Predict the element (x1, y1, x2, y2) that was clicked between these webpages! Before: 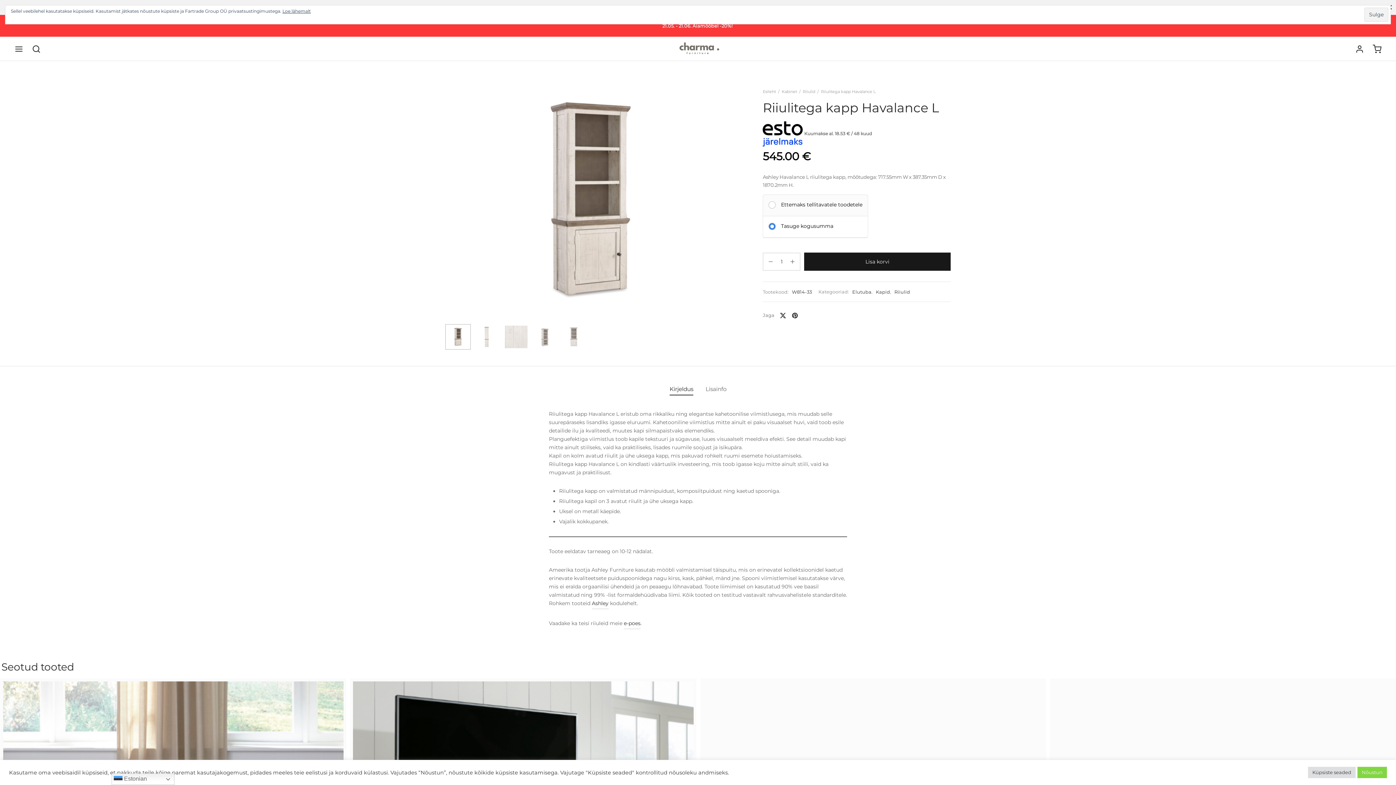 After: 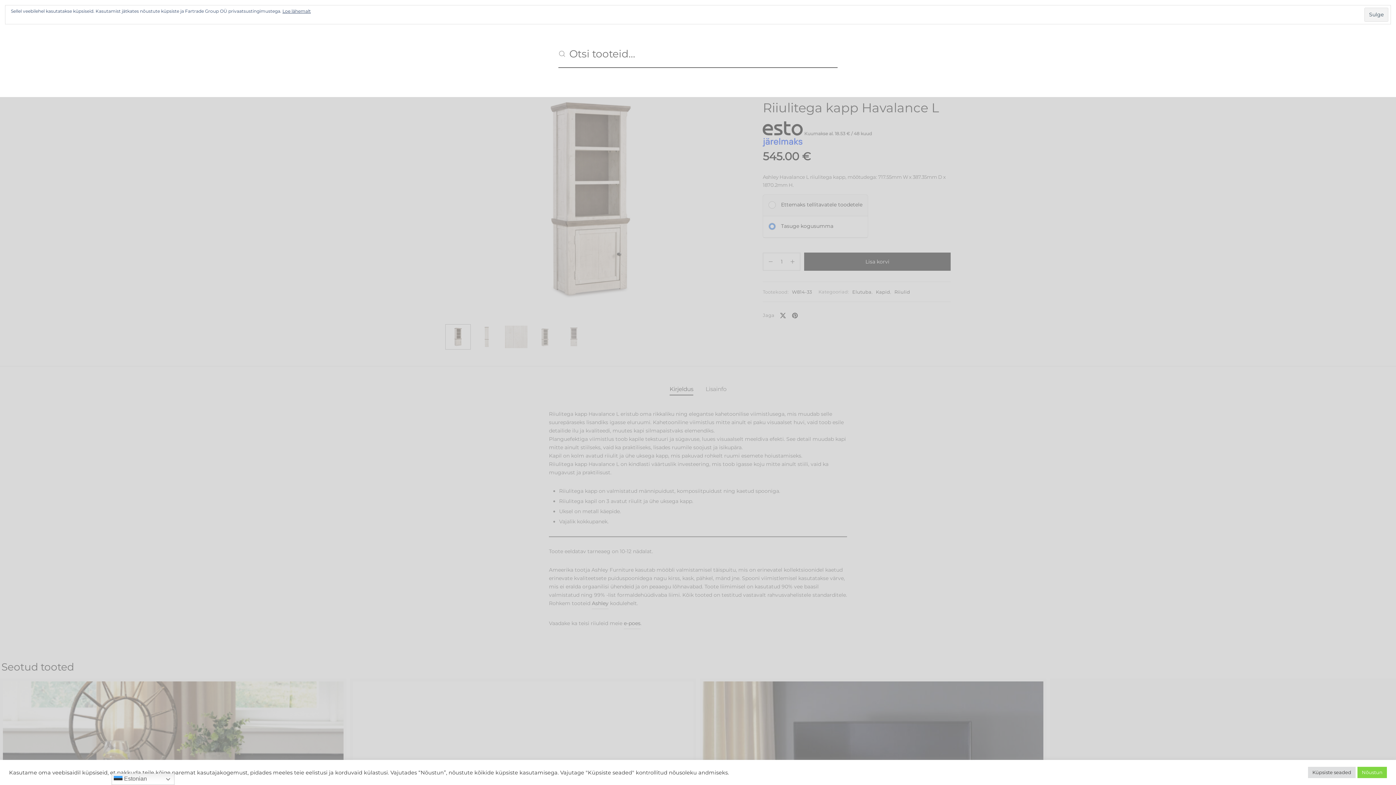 Action: label: Search bbox: (32, 44, 40, 53)